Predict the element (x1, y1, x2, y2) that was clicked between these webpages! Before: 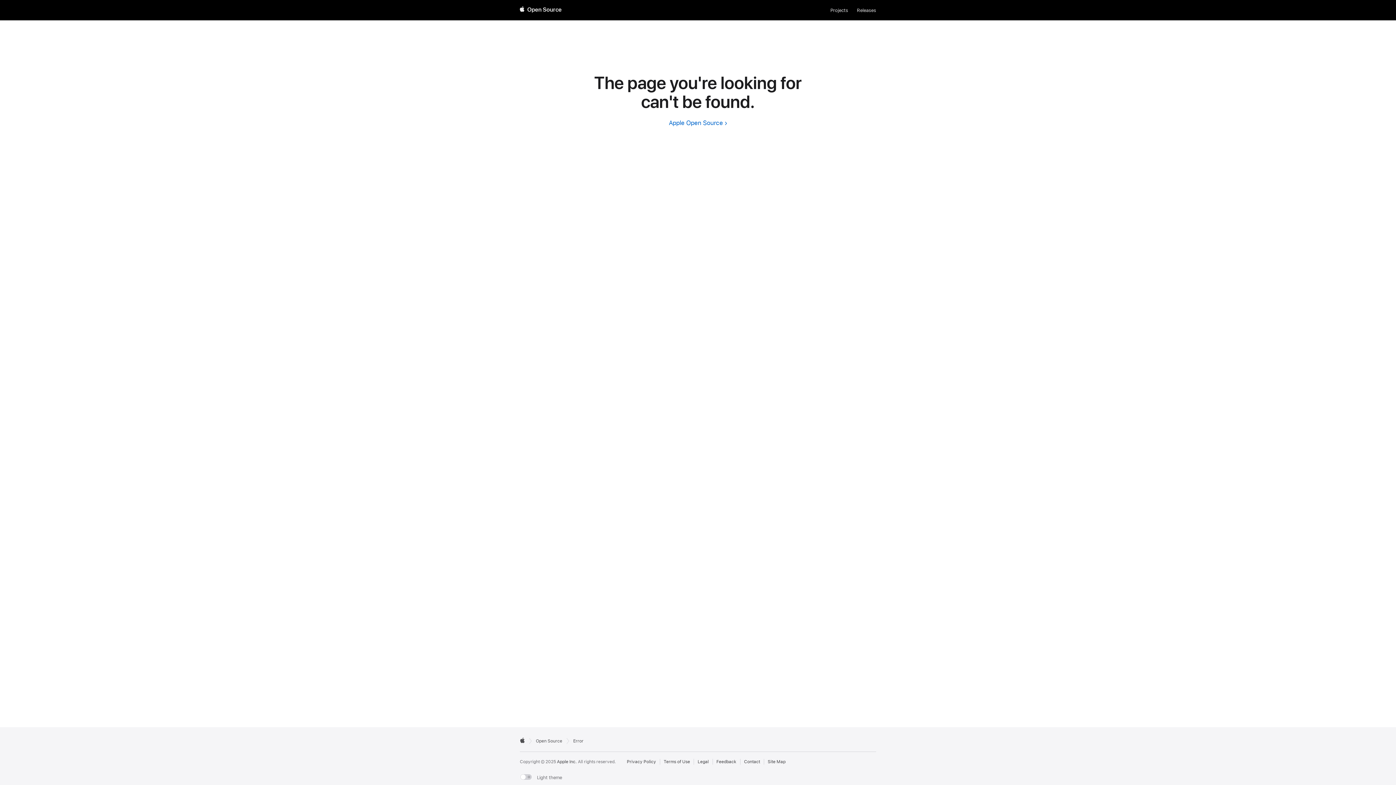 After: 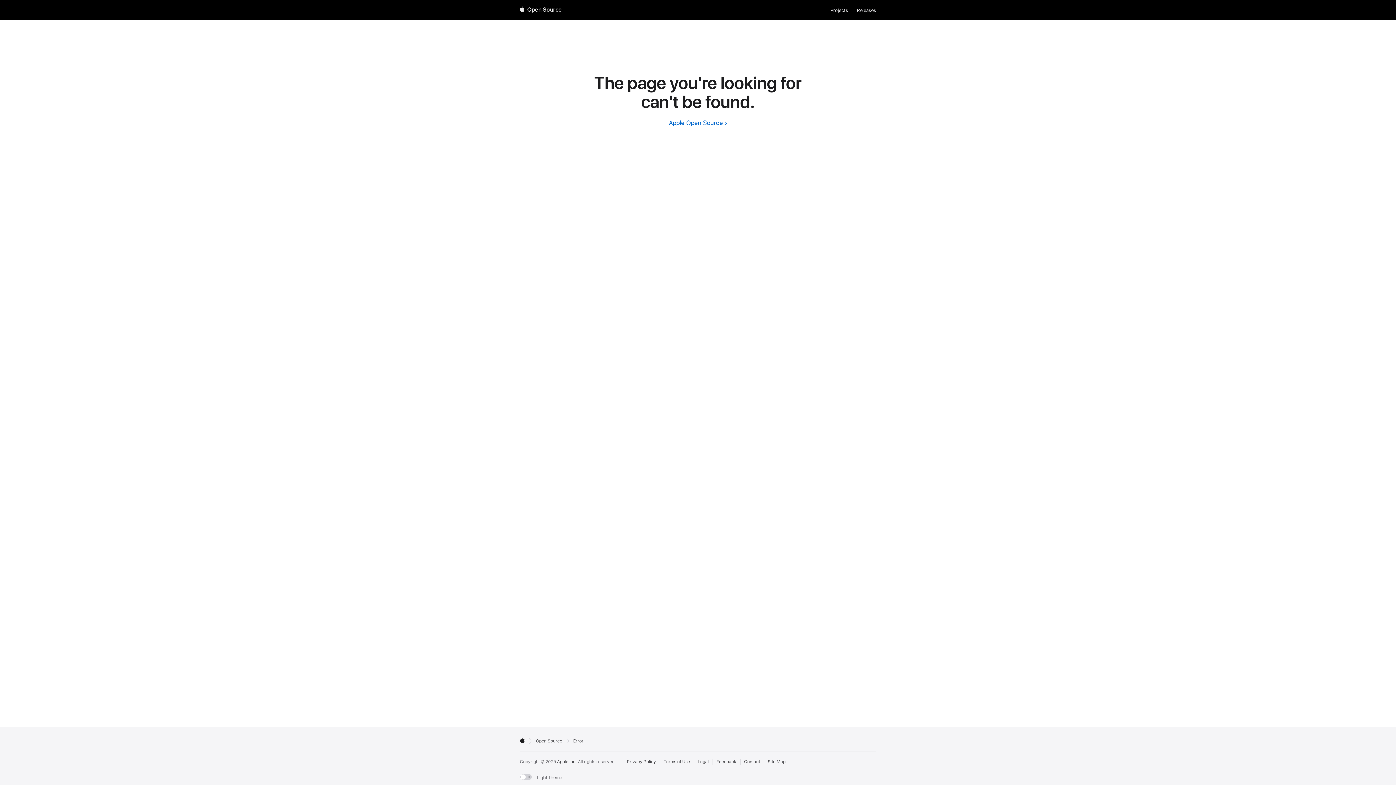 Action: bbox: (520, 737, 525, 743) label: External link to Apple.com